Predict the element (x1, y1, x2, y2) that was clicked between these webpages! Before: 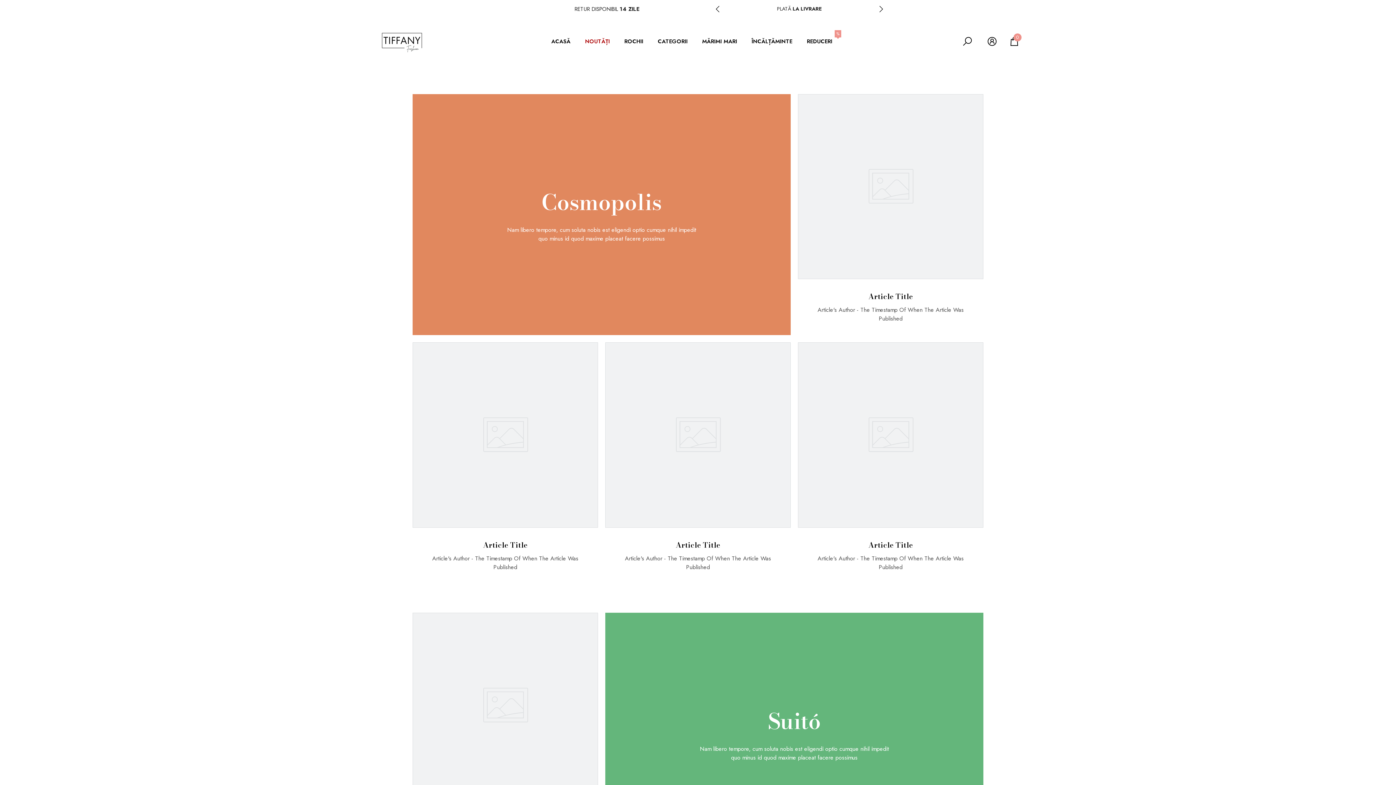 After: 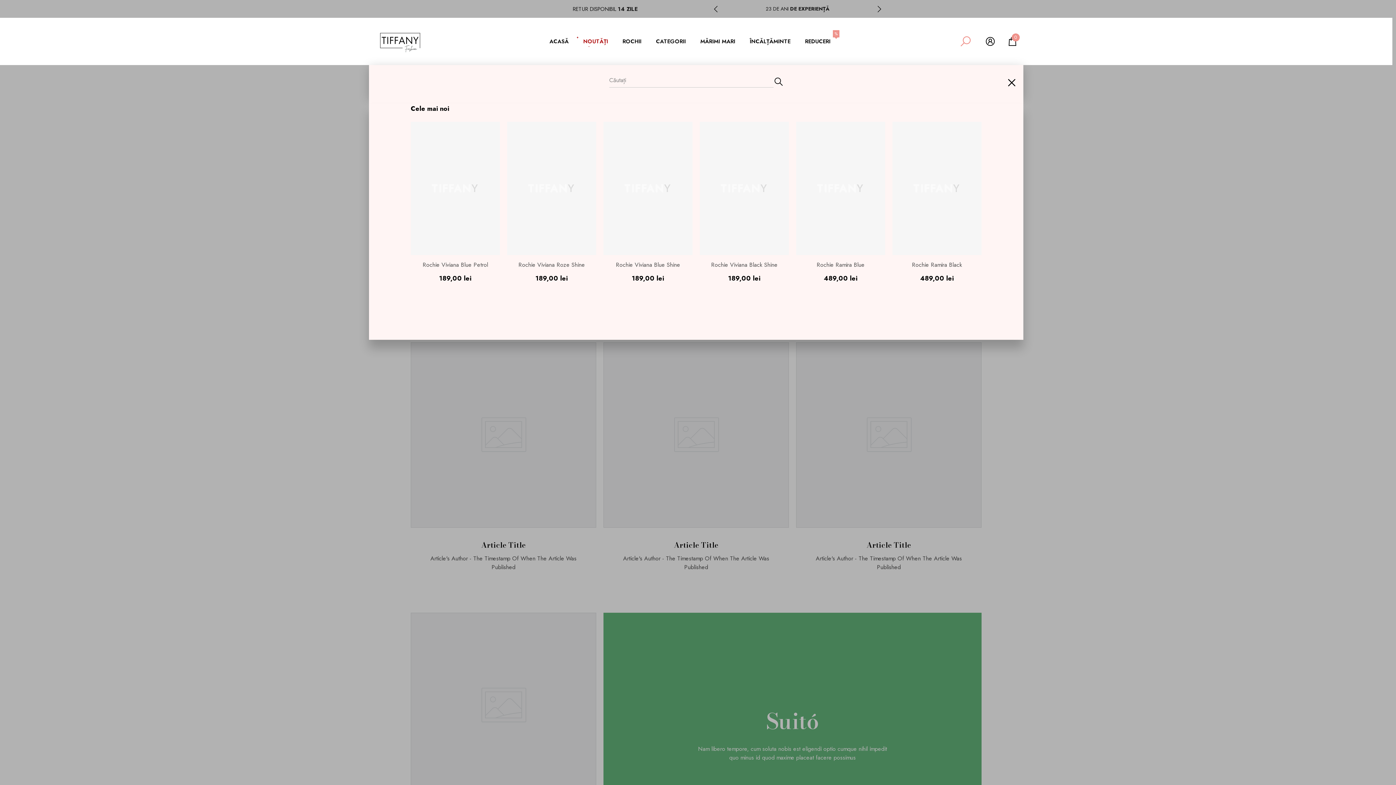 Action: label: Caută bbox: (962, 35, 973, 46)